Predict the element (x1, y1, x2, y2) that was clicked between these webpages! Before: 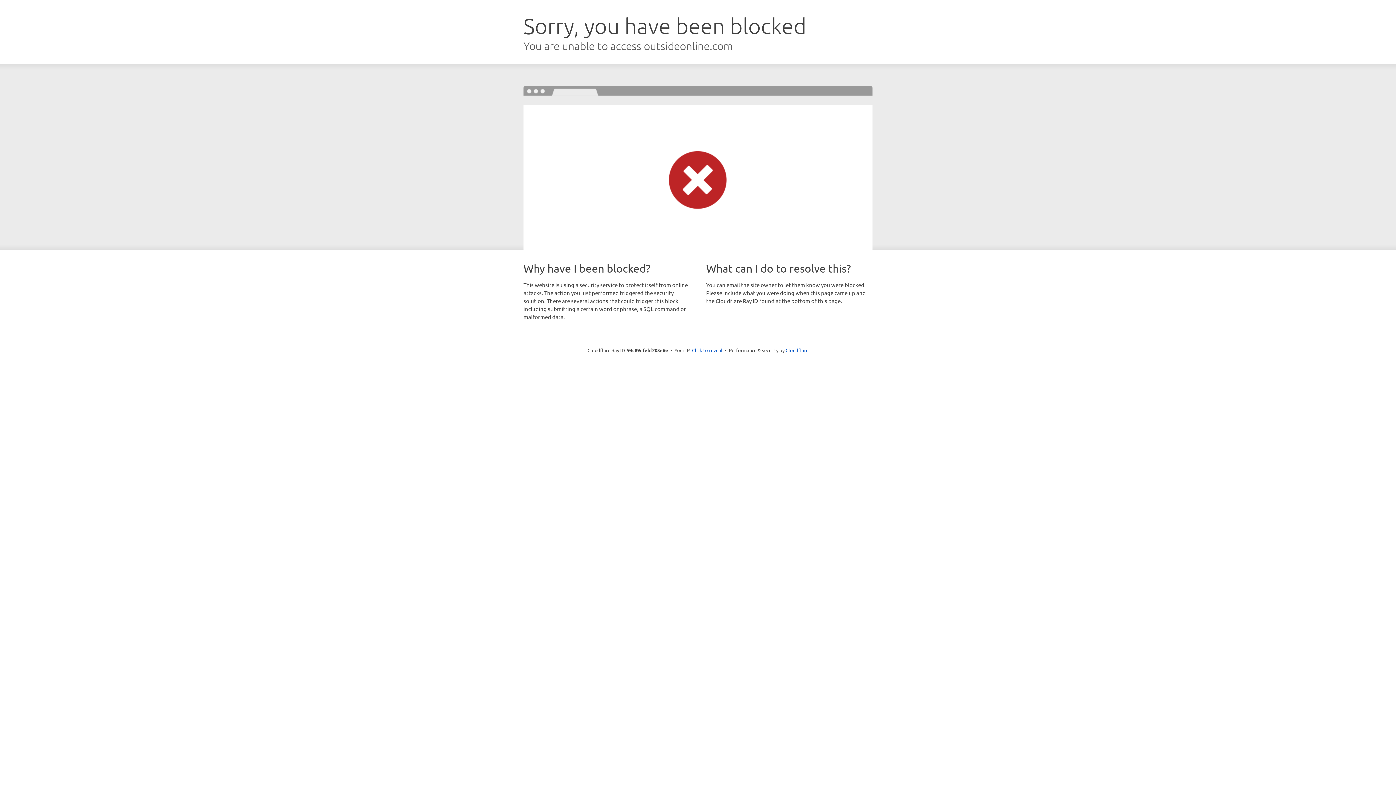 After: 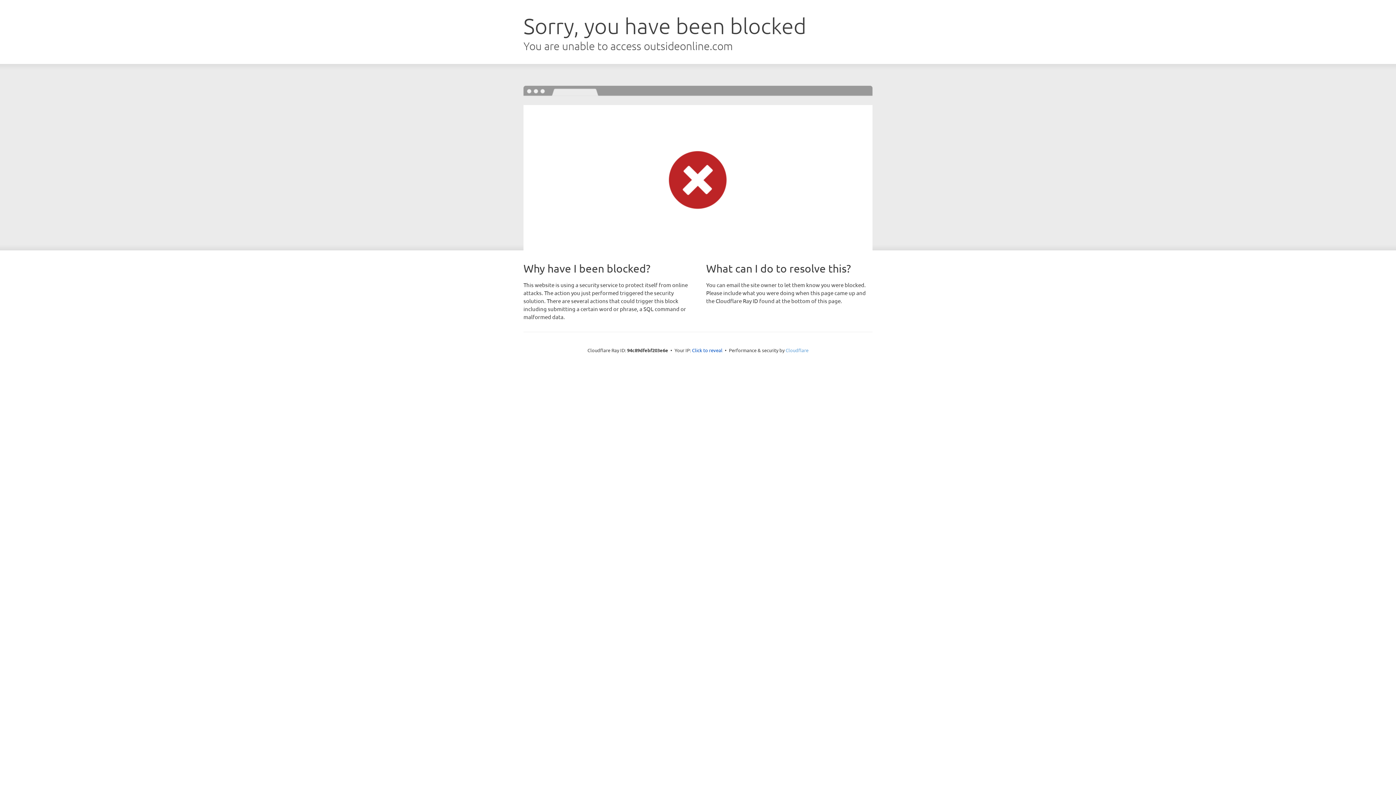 Action: bbox: (785, 347, 808, 353) label: Cloudflare